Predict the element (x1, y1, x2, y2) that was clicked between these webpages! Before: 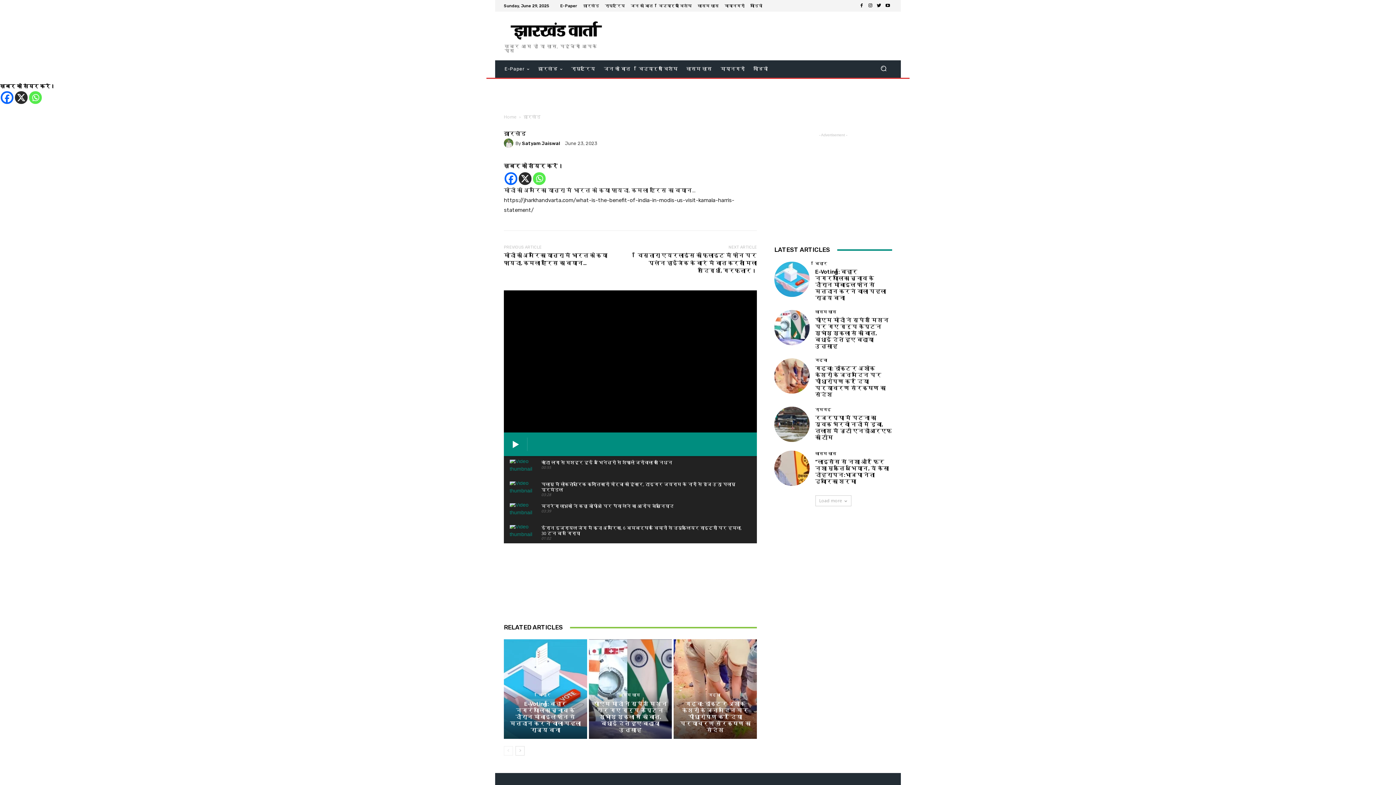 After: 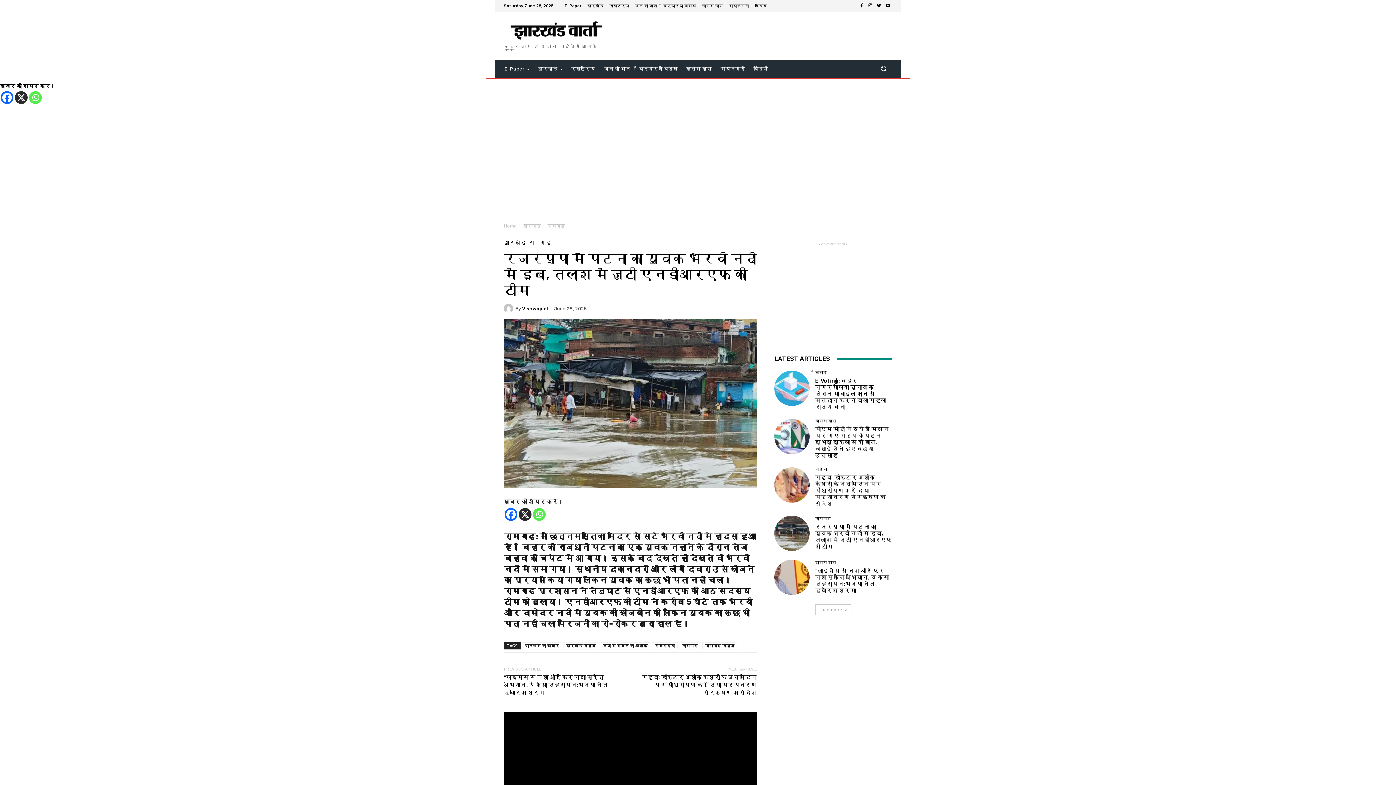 Action: bbox: (774, 406, 809, 442)